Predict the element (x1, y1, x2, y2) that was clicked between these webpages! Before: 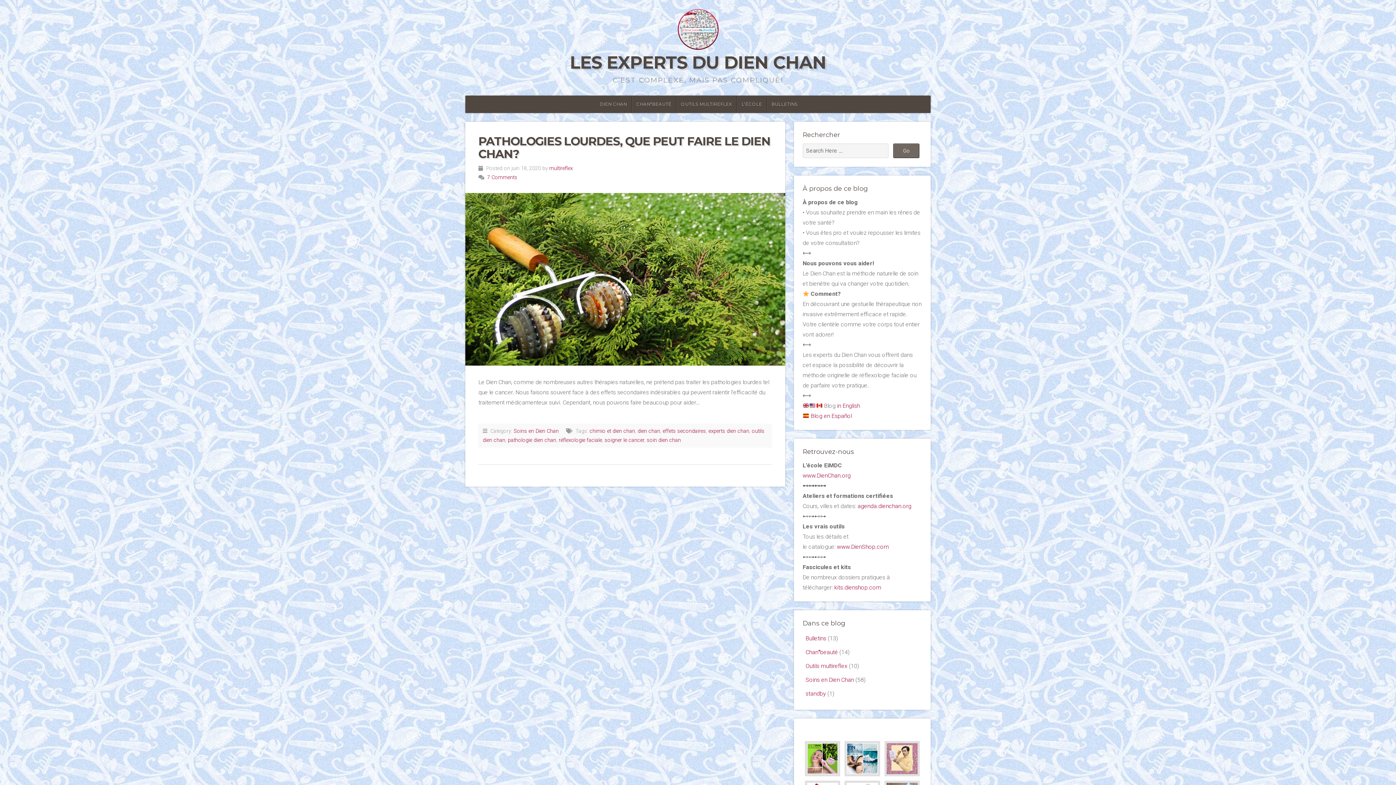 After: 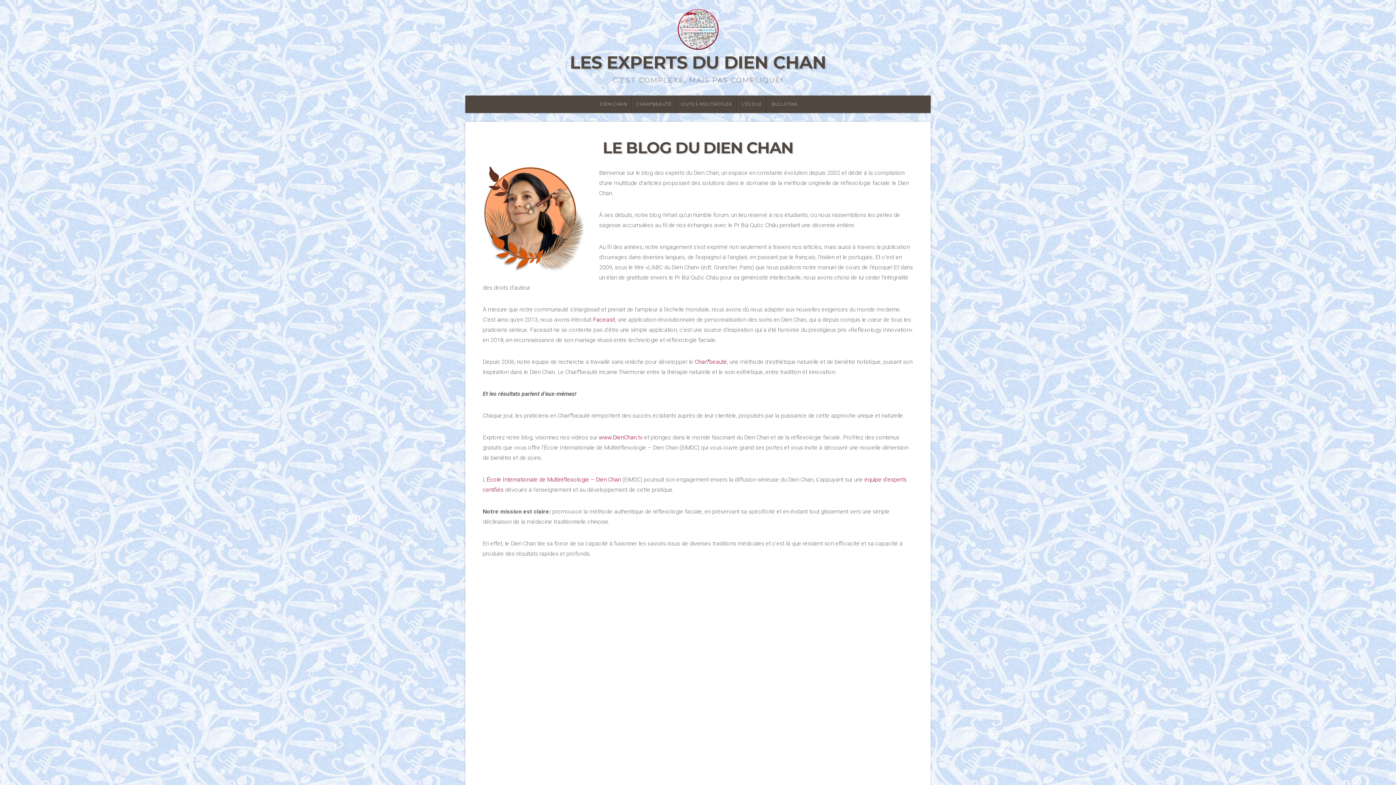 Action: bbox: (465, 8, 930, 50)